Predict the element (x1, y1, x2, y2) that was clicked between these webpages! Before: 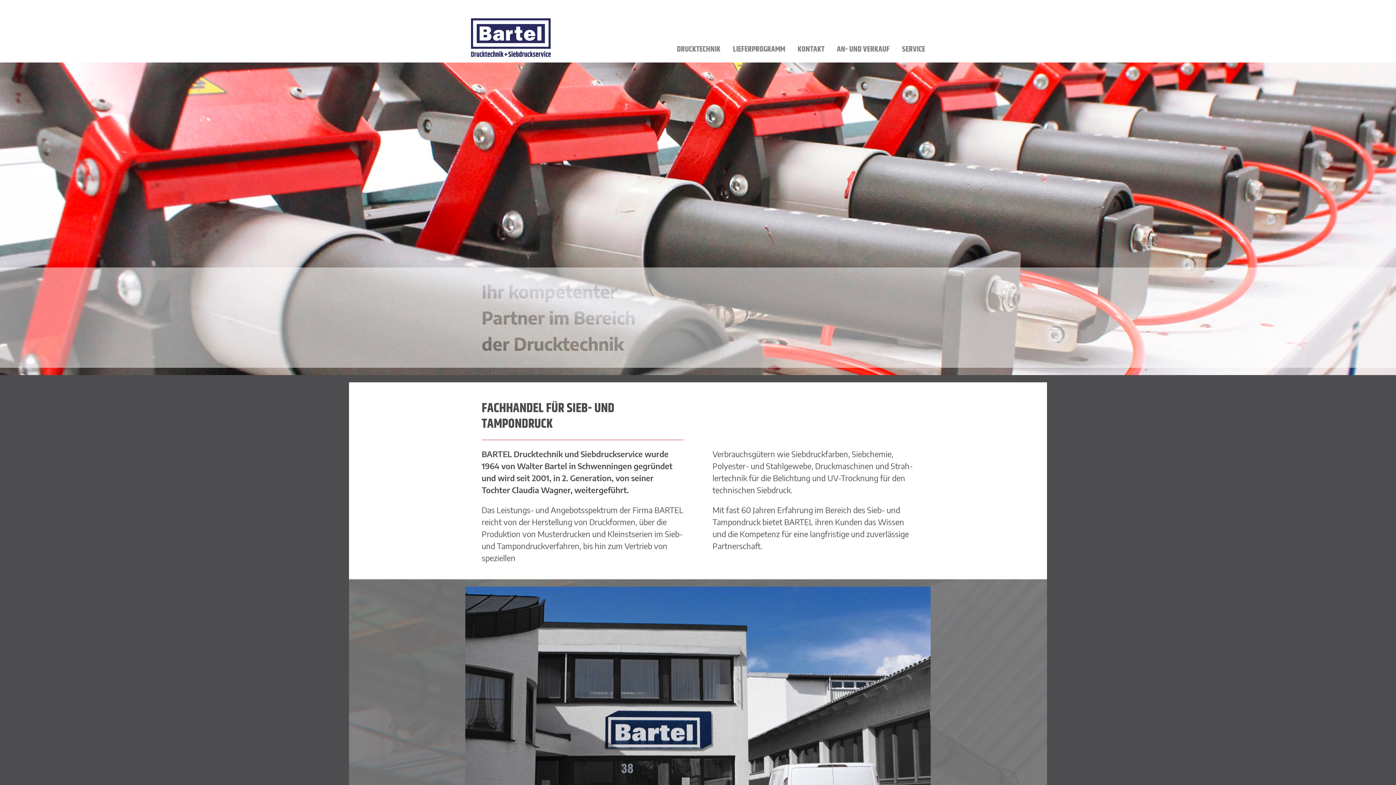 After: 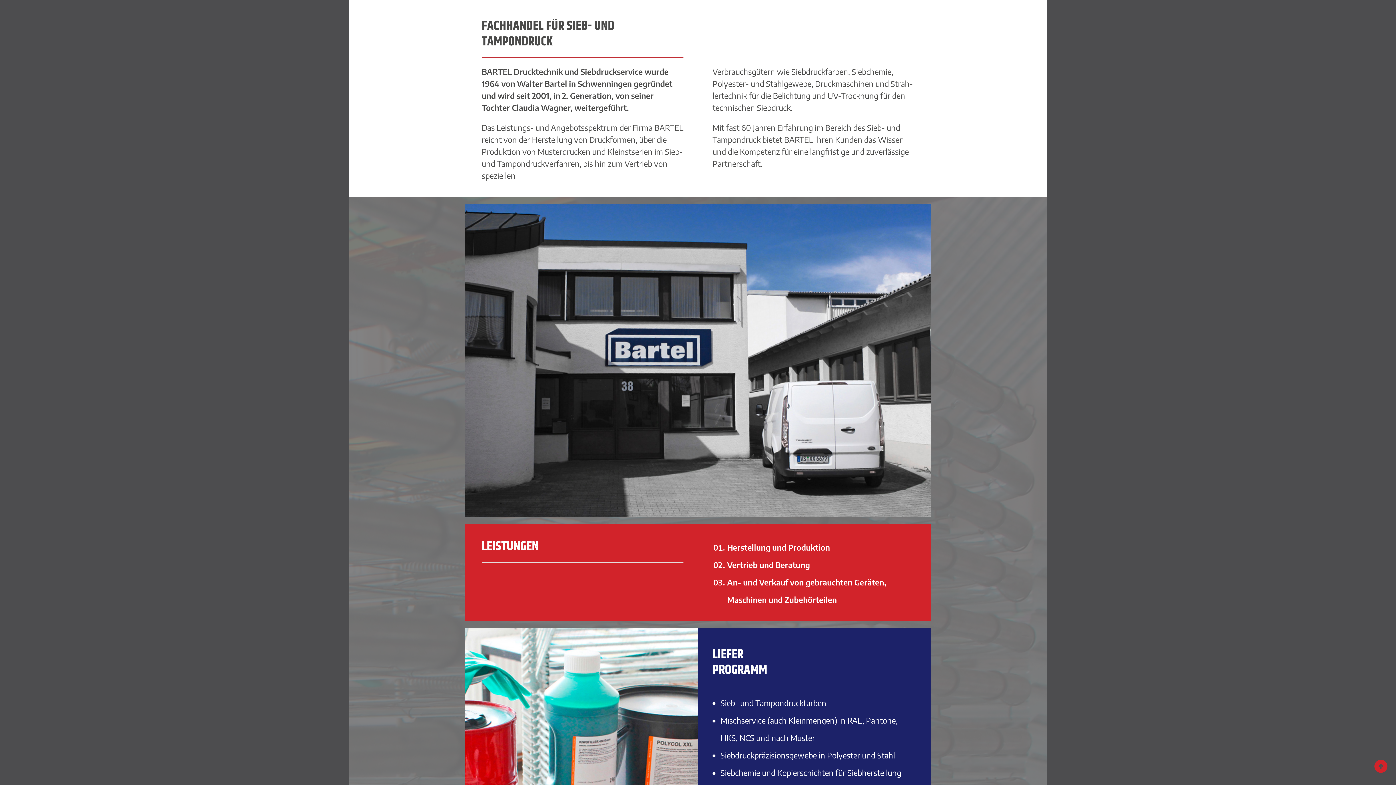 Action: bbox: (677, 43, 720, 55) label: DRUCKTECHNIK